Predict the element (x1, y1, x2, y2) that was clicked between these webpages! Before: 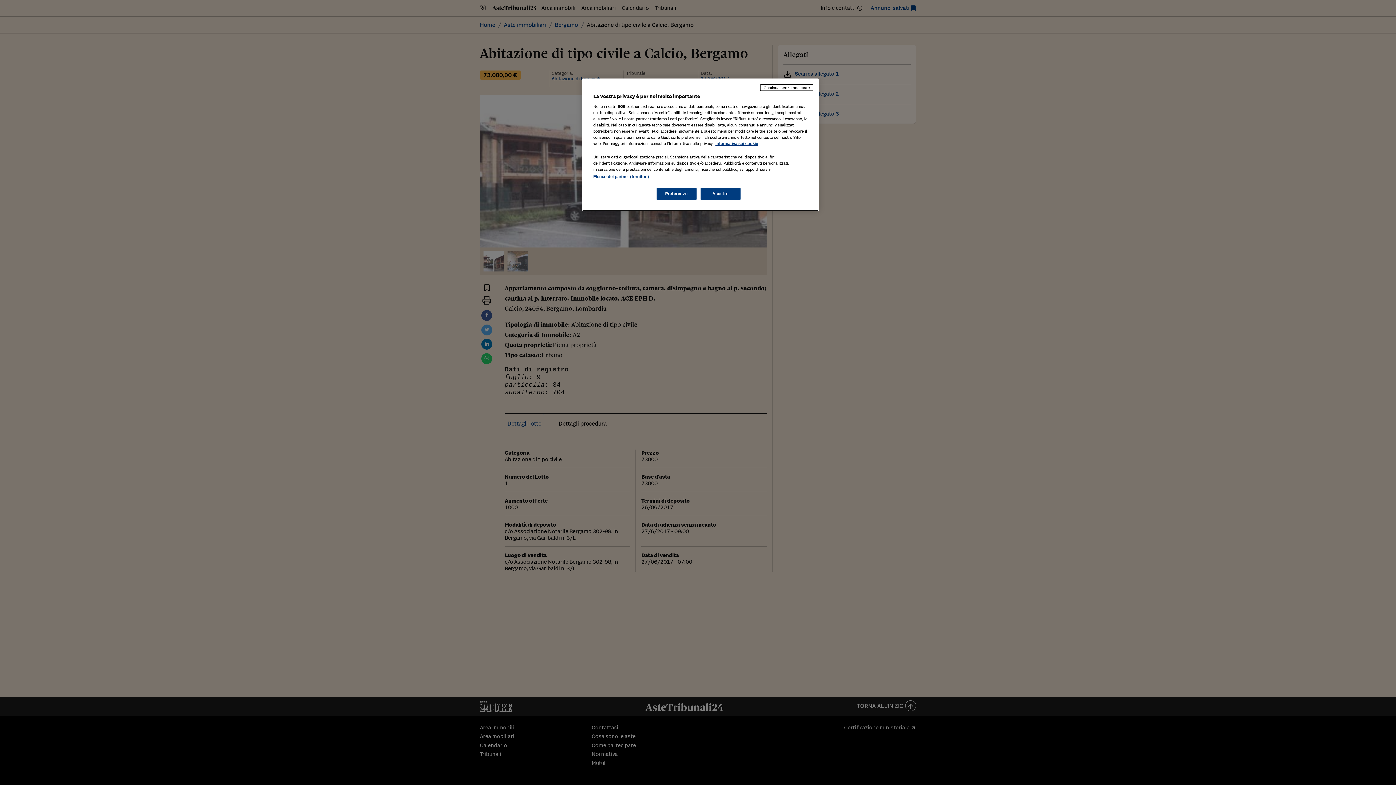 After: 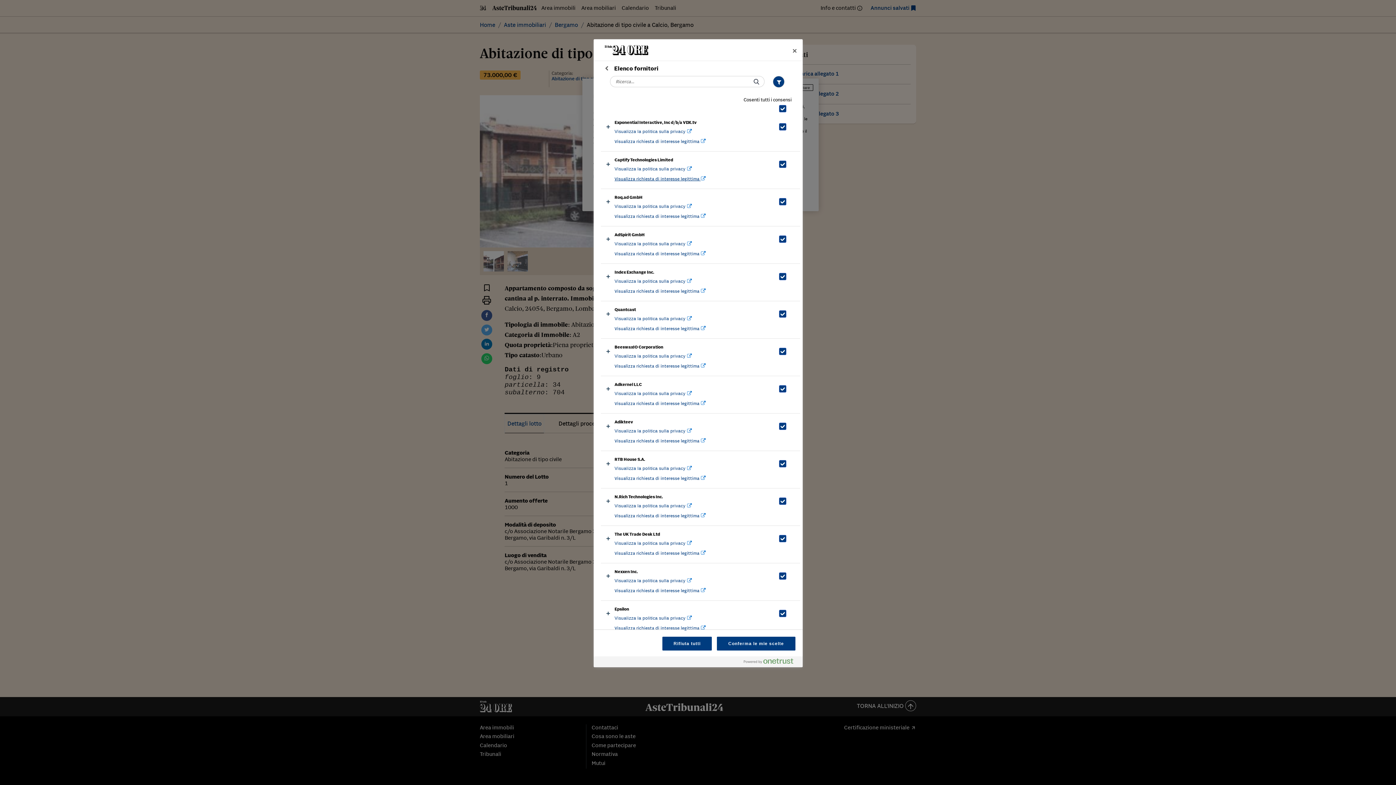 Action: label: Elenco dei partner (fornitori) bbox: (593, 174, 649, 178)